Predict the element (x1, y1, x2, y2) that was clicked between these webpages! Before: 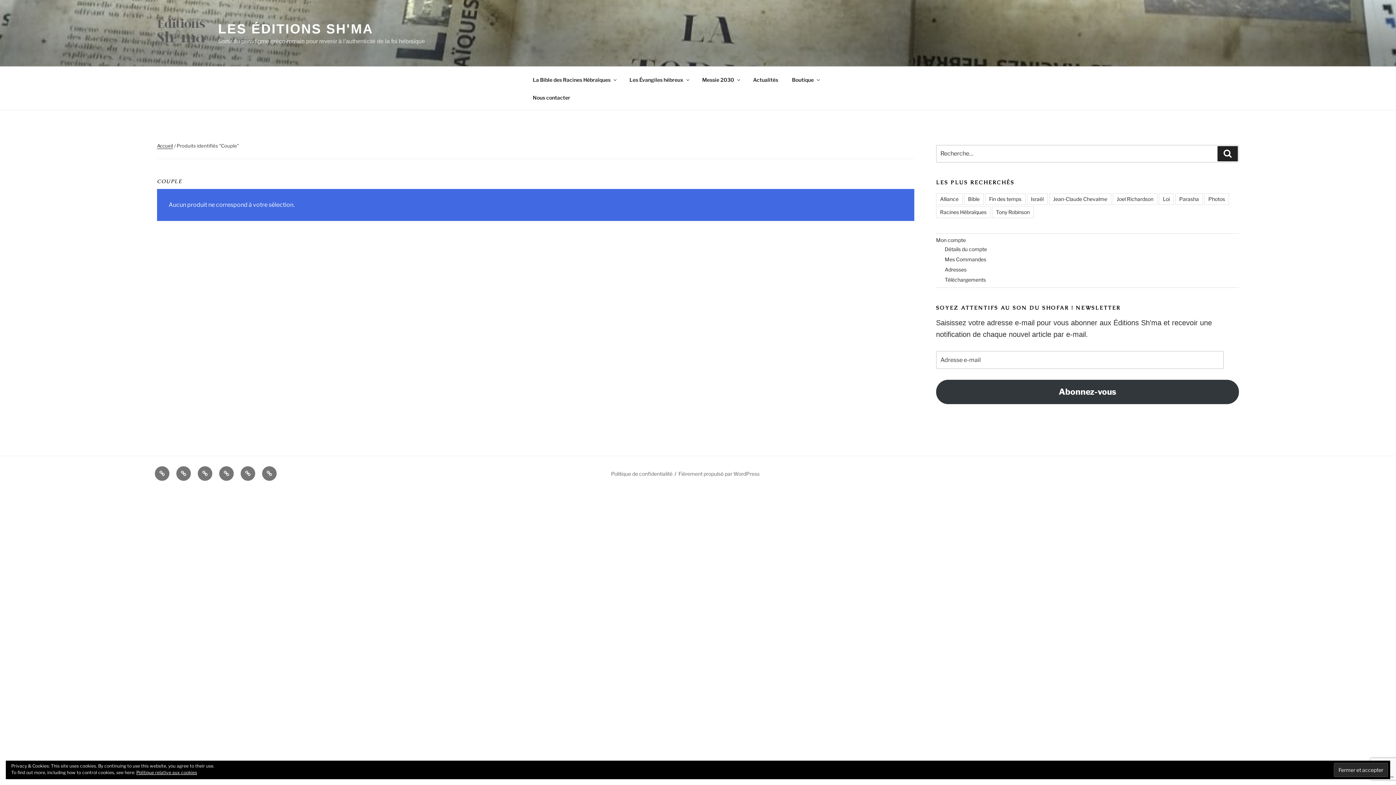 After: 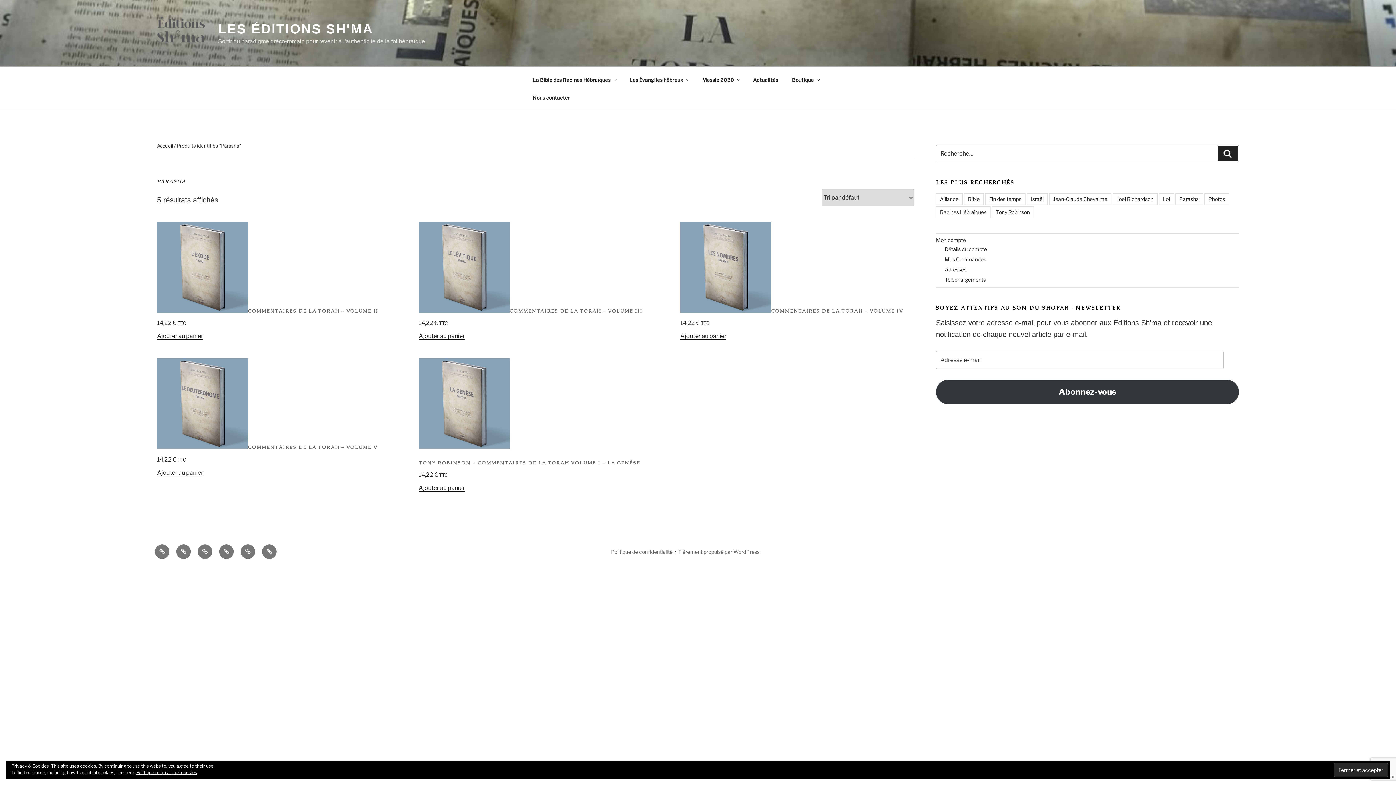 Action: bbox: (1175, 193, 1203, 205) label: Parasha